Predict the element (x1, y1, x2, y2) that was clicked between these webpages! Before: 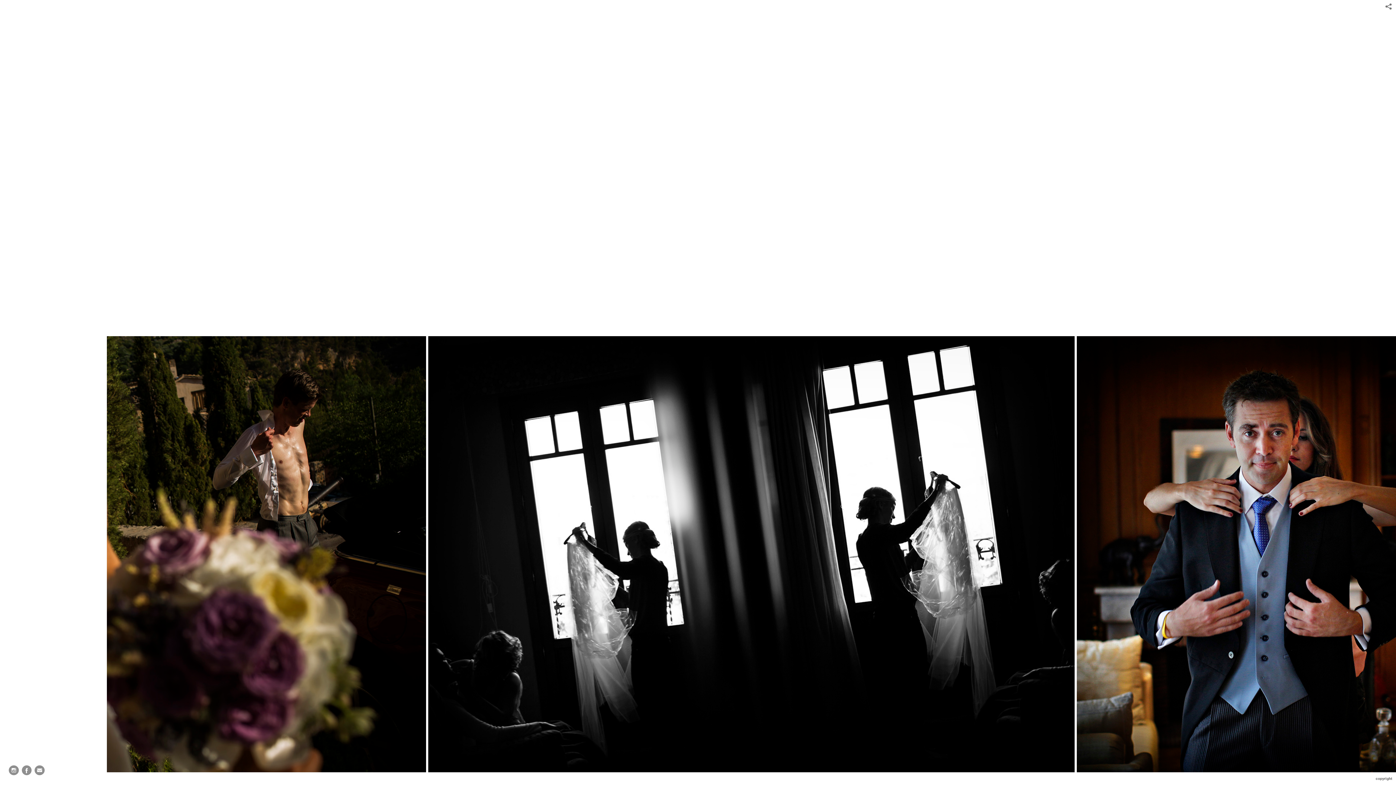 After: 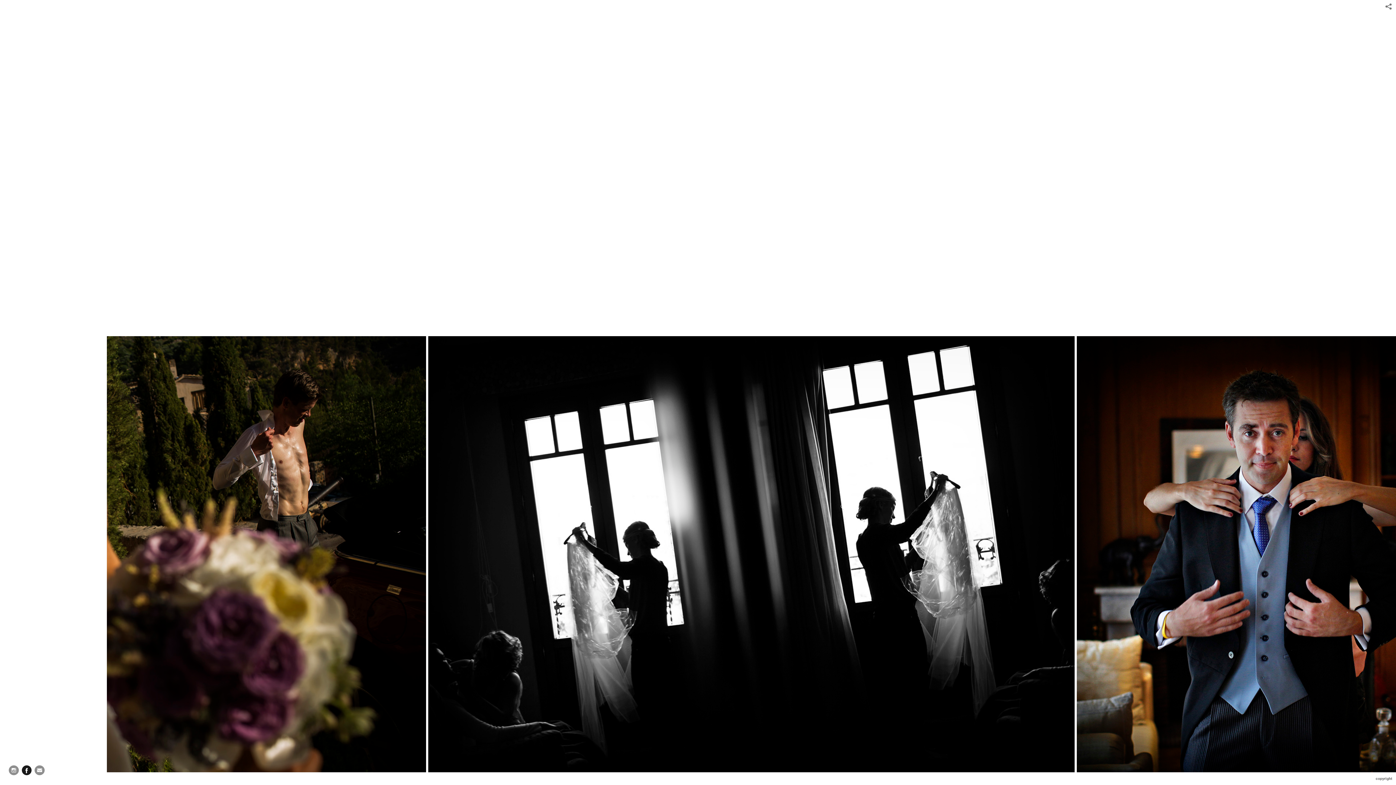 Action: bbox: (21, 765, 32, 775)